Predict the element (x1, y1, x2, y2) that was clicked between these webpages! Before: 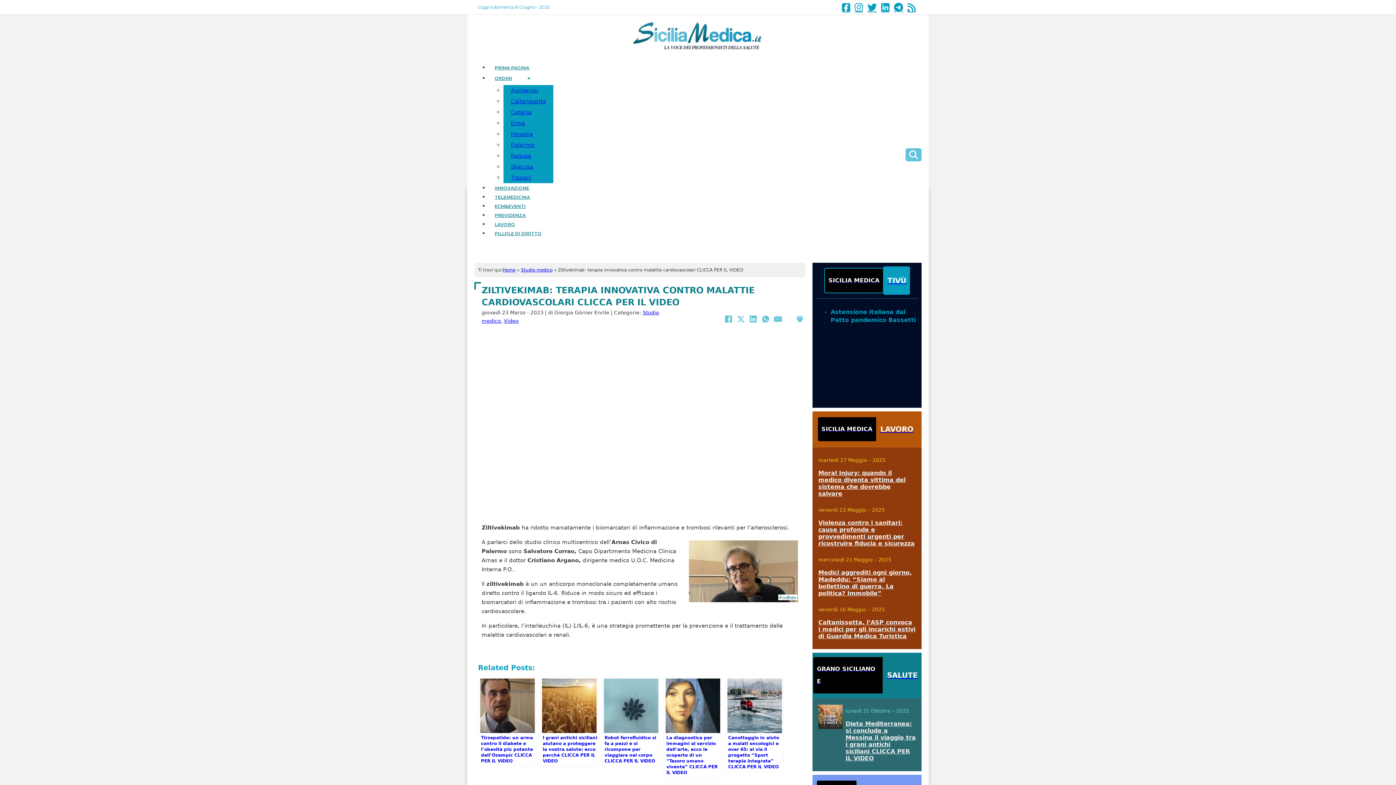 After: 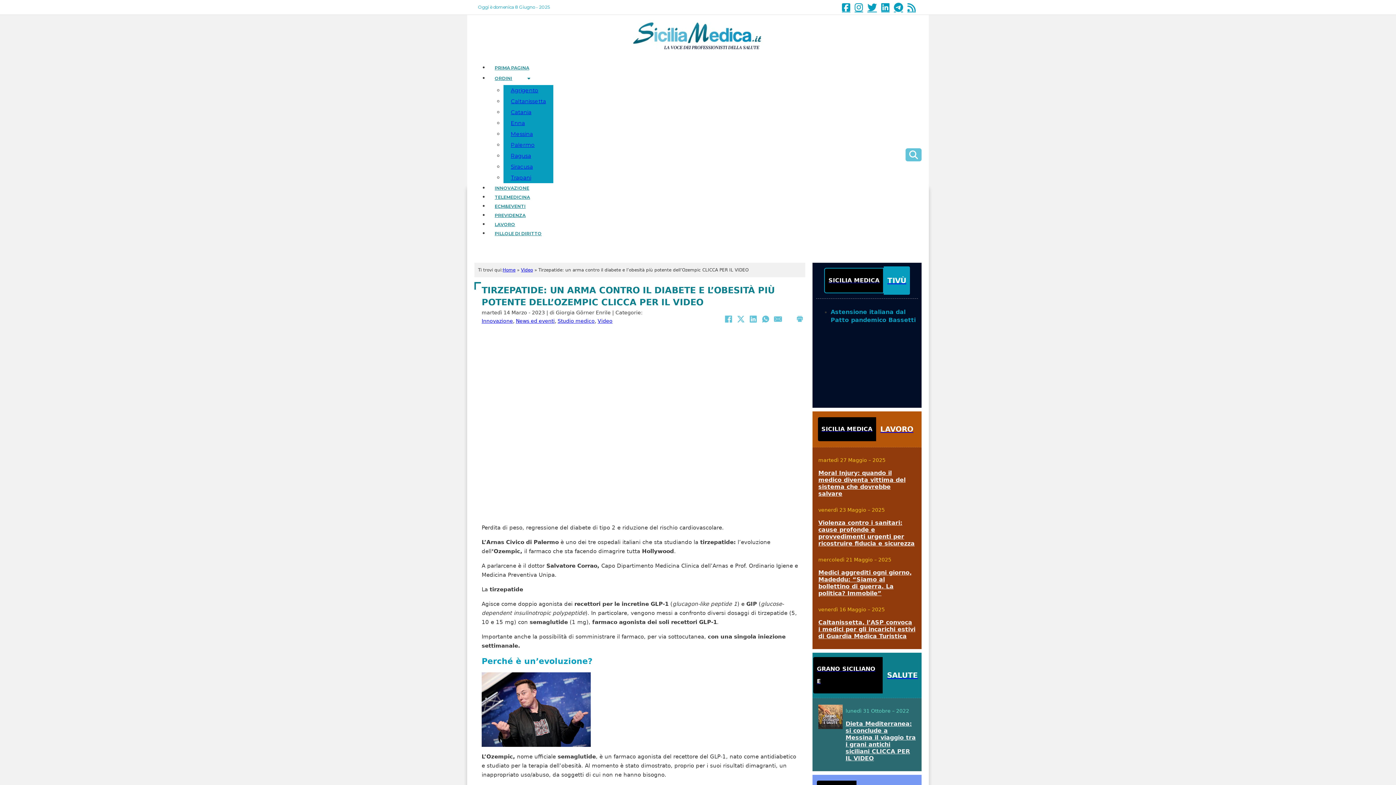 Action: label: Tirzepatide: un arma contro il diabete e l’obesità più potente dell’Ozempic CLICCA PER IL VIDEO bbox: (478, 676, 536, 767)